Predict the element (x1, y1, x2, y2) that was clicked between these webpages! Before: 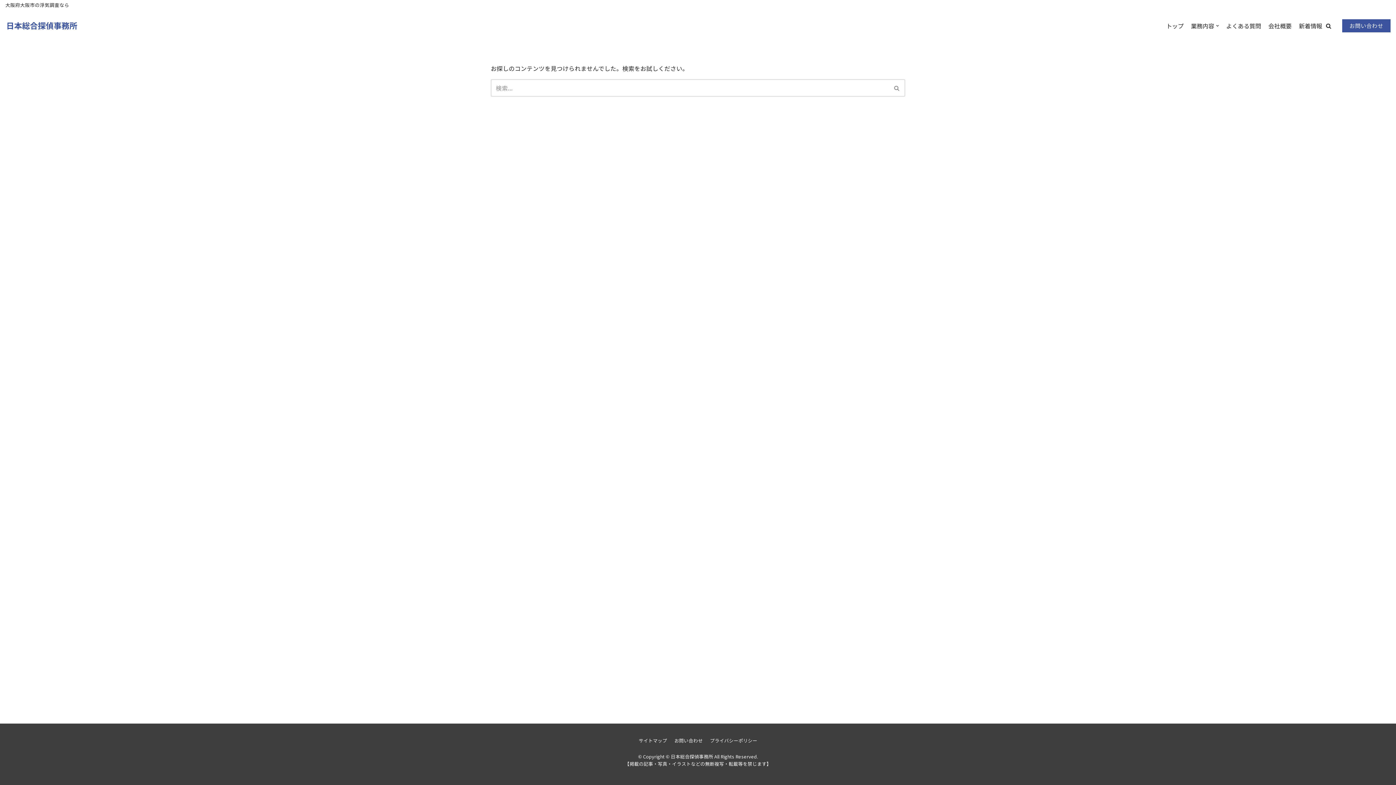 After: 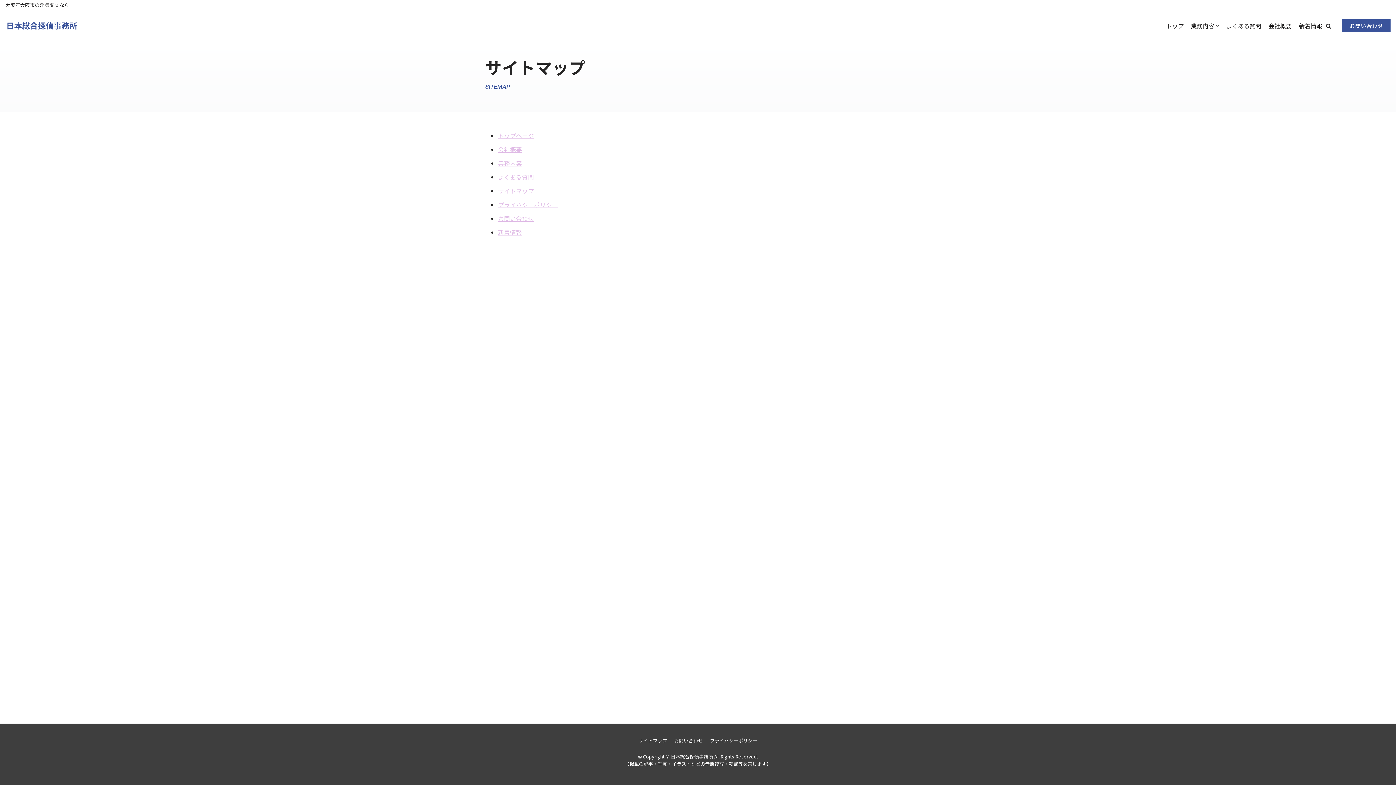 Action: label: サイトマップ bbox: (638, 737, 667, 744)